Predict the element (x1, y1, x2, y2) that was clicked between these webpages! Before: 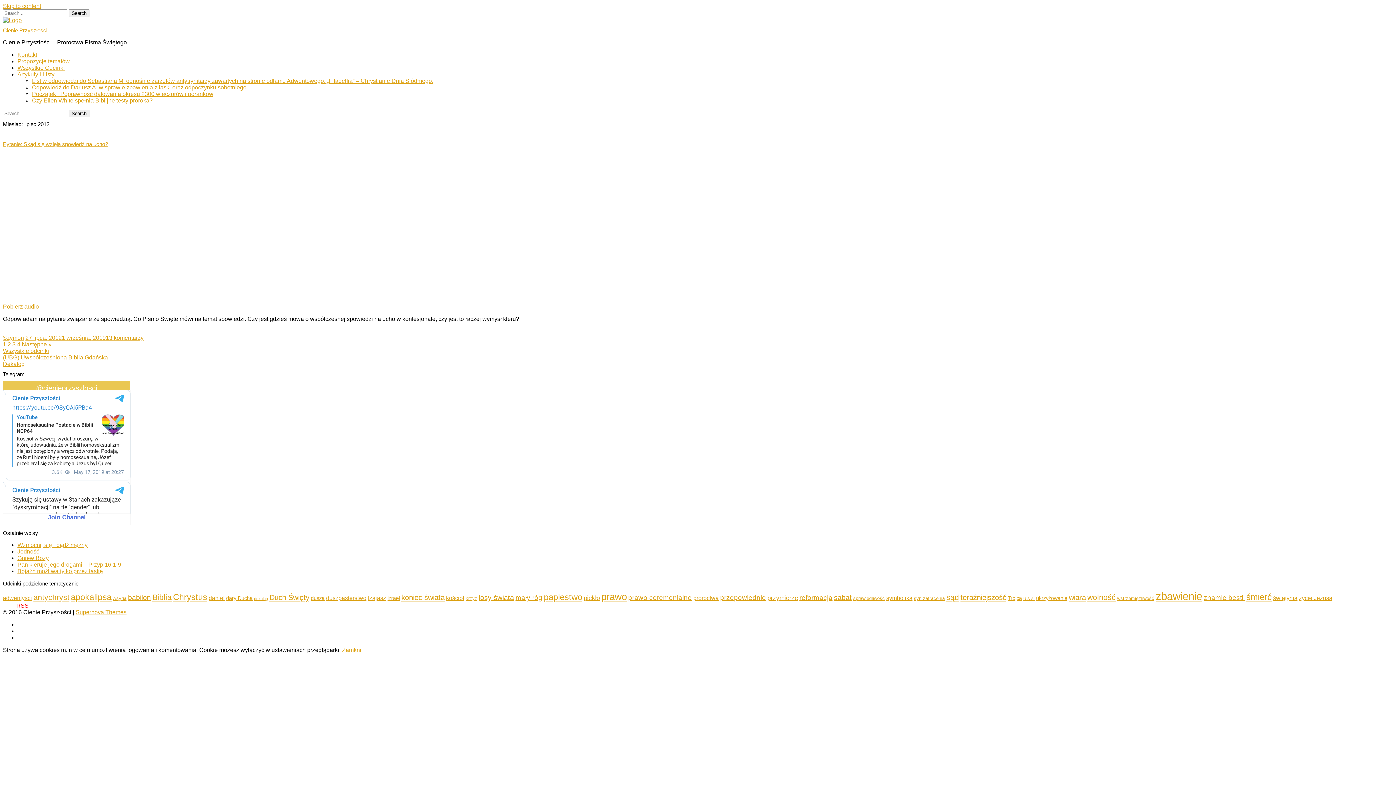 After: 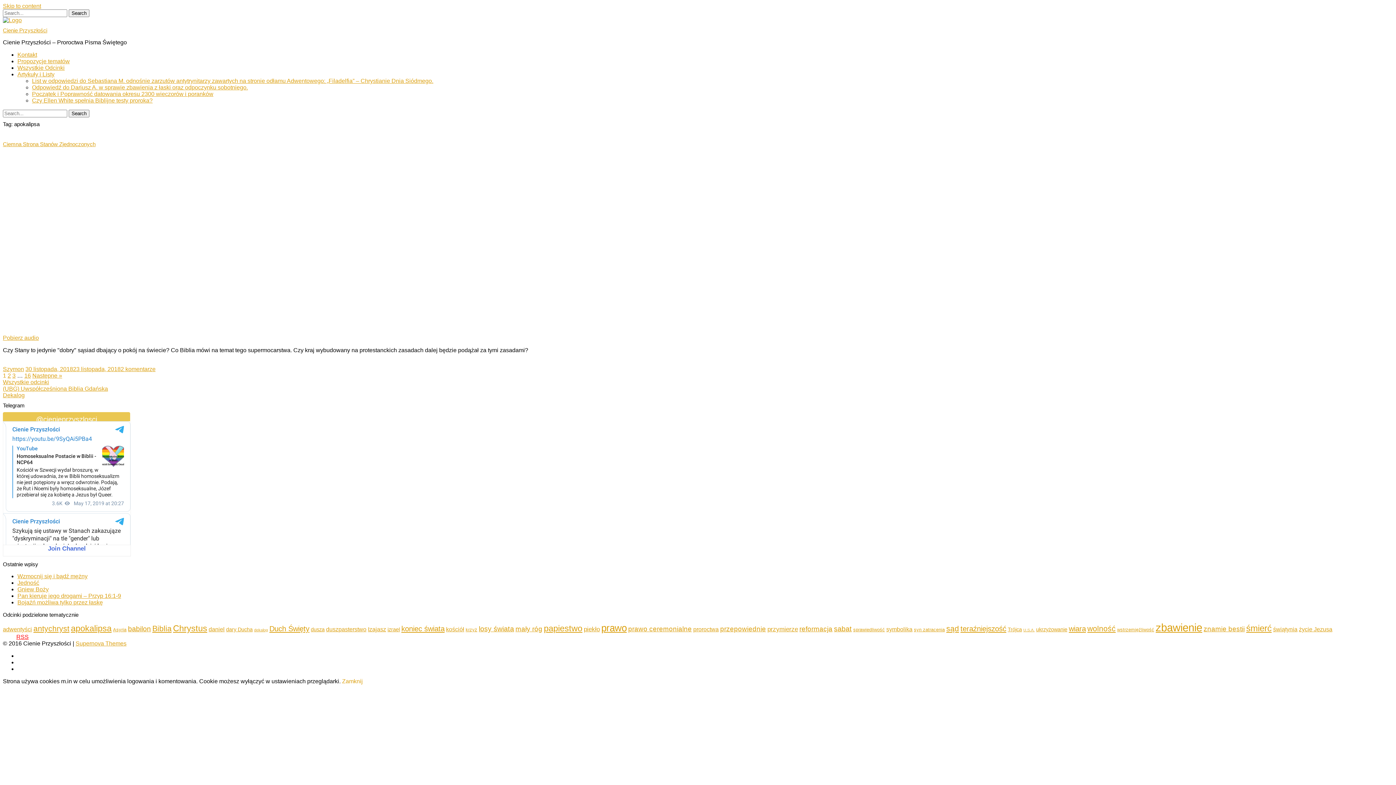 Action: label: apokalipsa (16 elementów) bbox: (70, 592, 111, 602)